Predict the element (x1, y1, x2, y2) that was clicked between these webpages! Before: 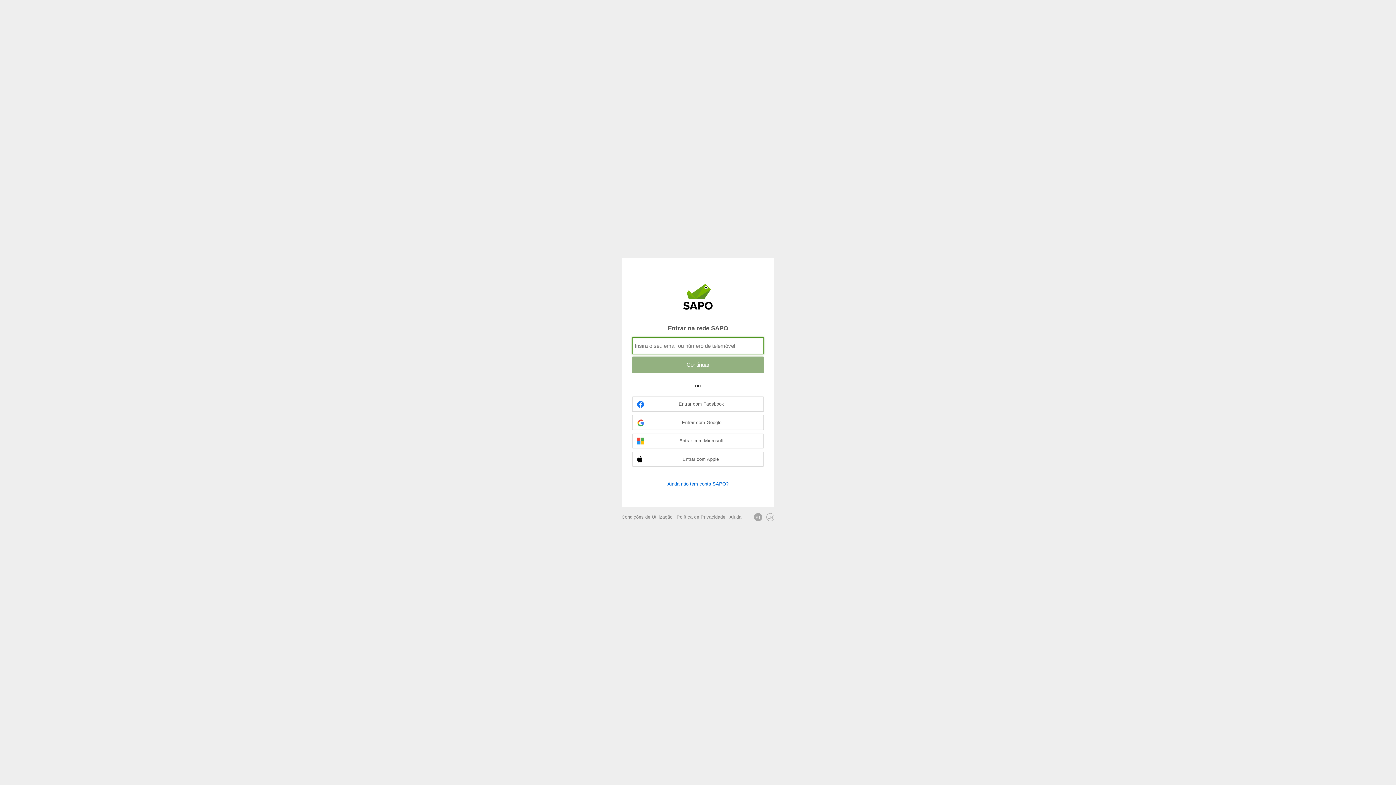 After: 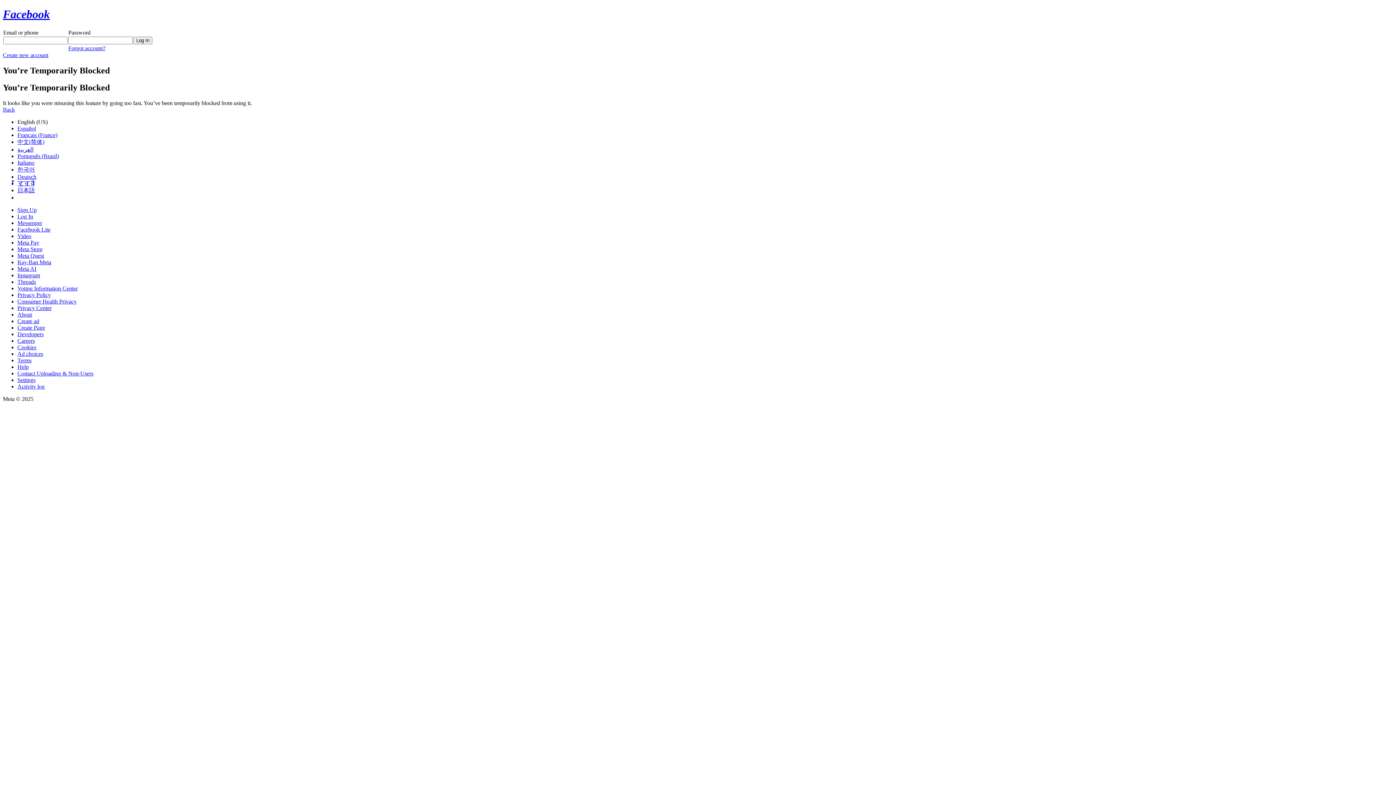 Action: label: Entrar com Facebook bbox: (632, 396, 764, 411)